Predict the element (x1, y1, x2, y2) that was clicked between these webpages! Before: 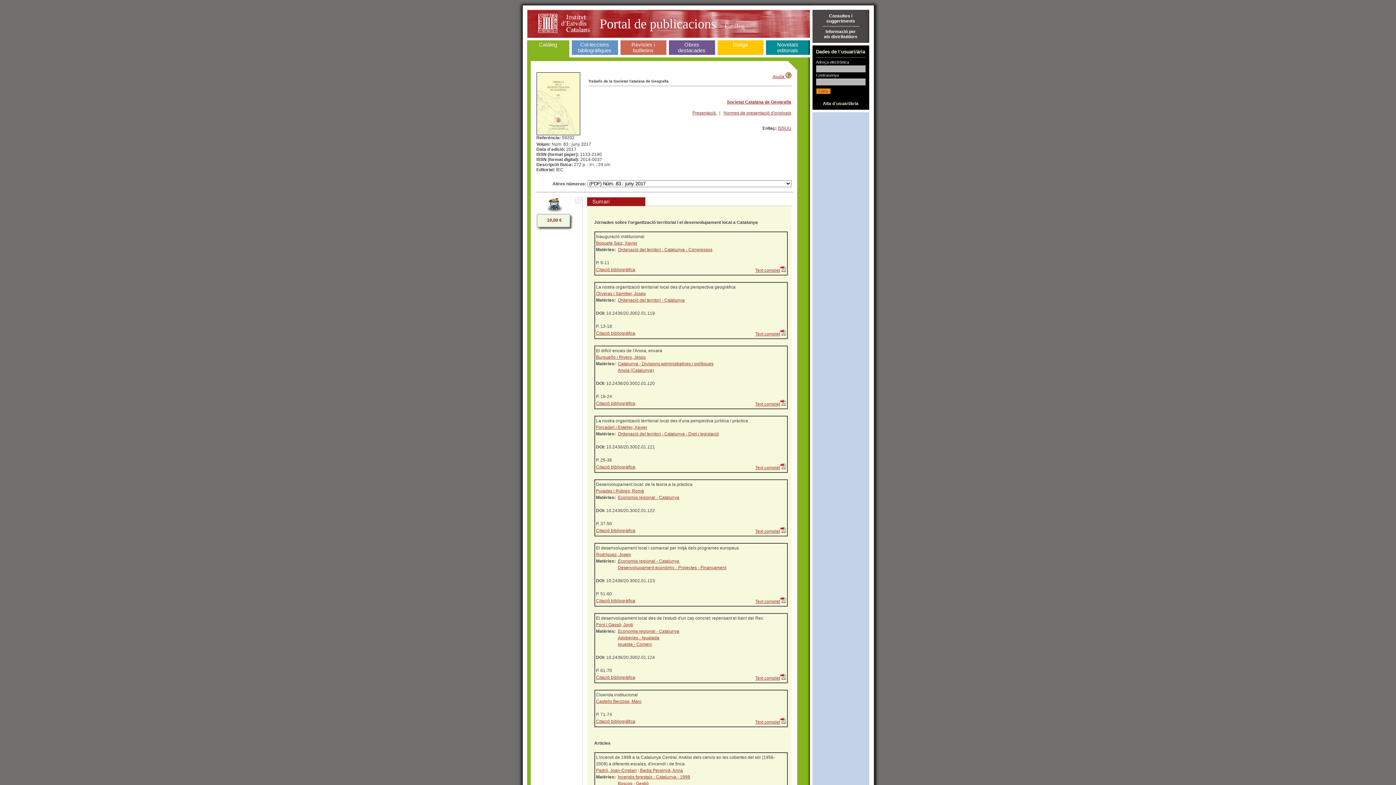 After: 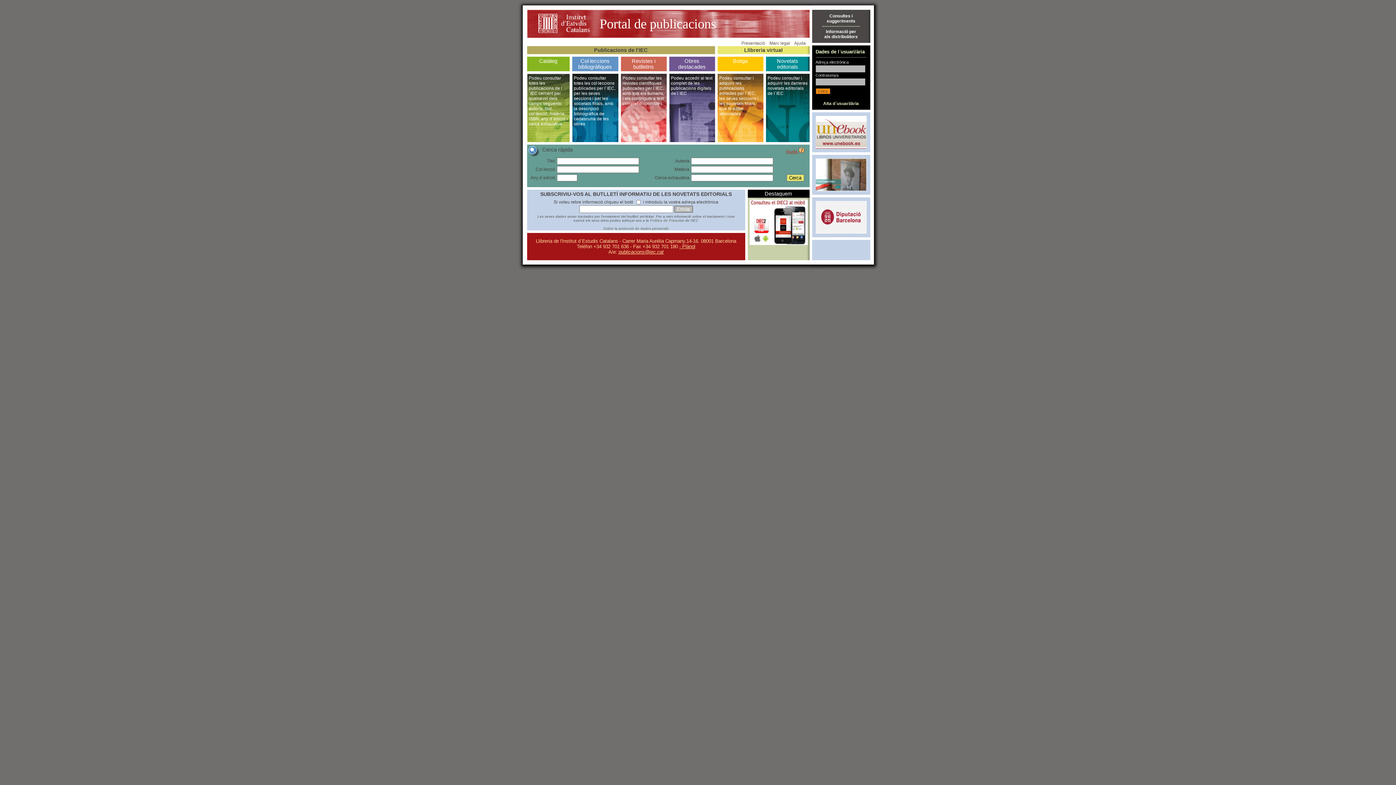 Action: label: Portal de publicacions > Catàleg bbox: (527, 9, 810, 40)